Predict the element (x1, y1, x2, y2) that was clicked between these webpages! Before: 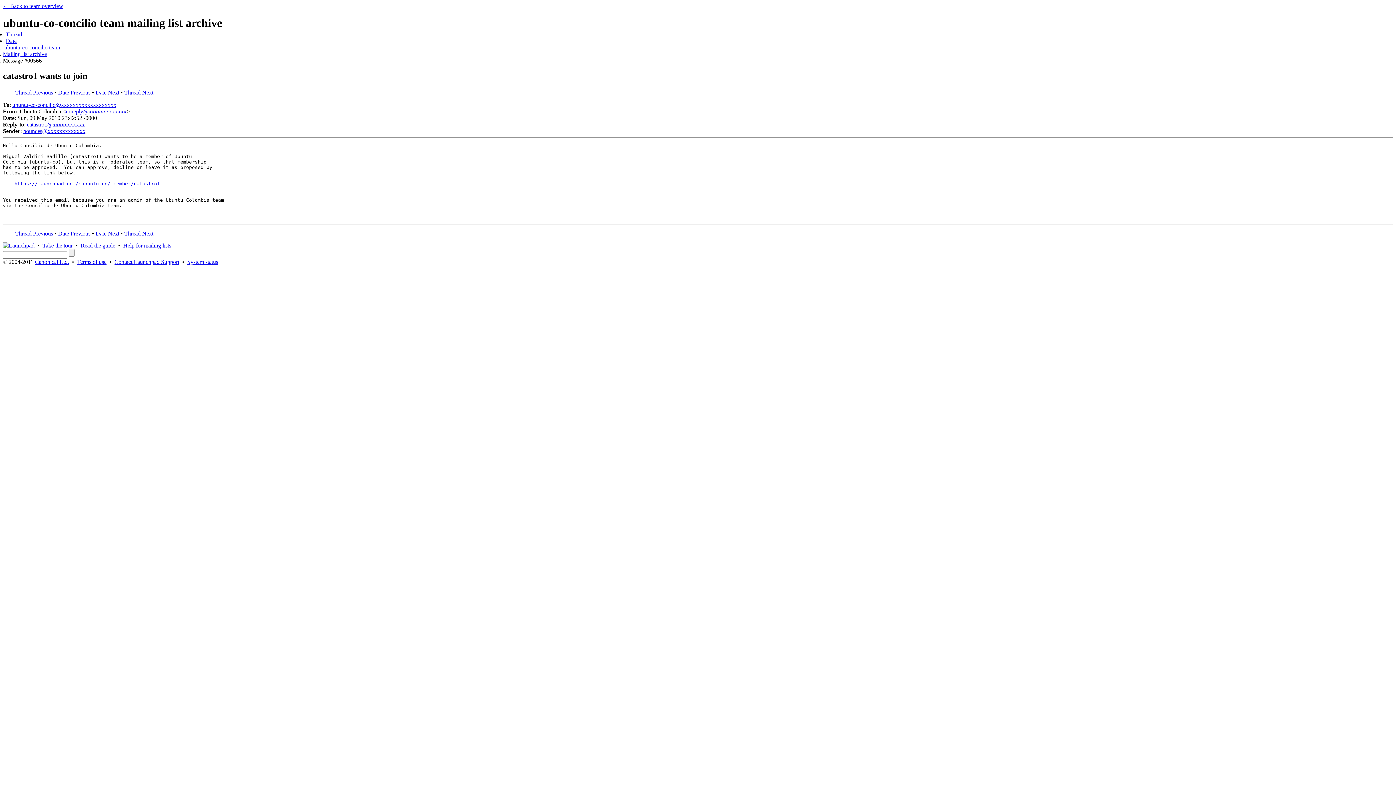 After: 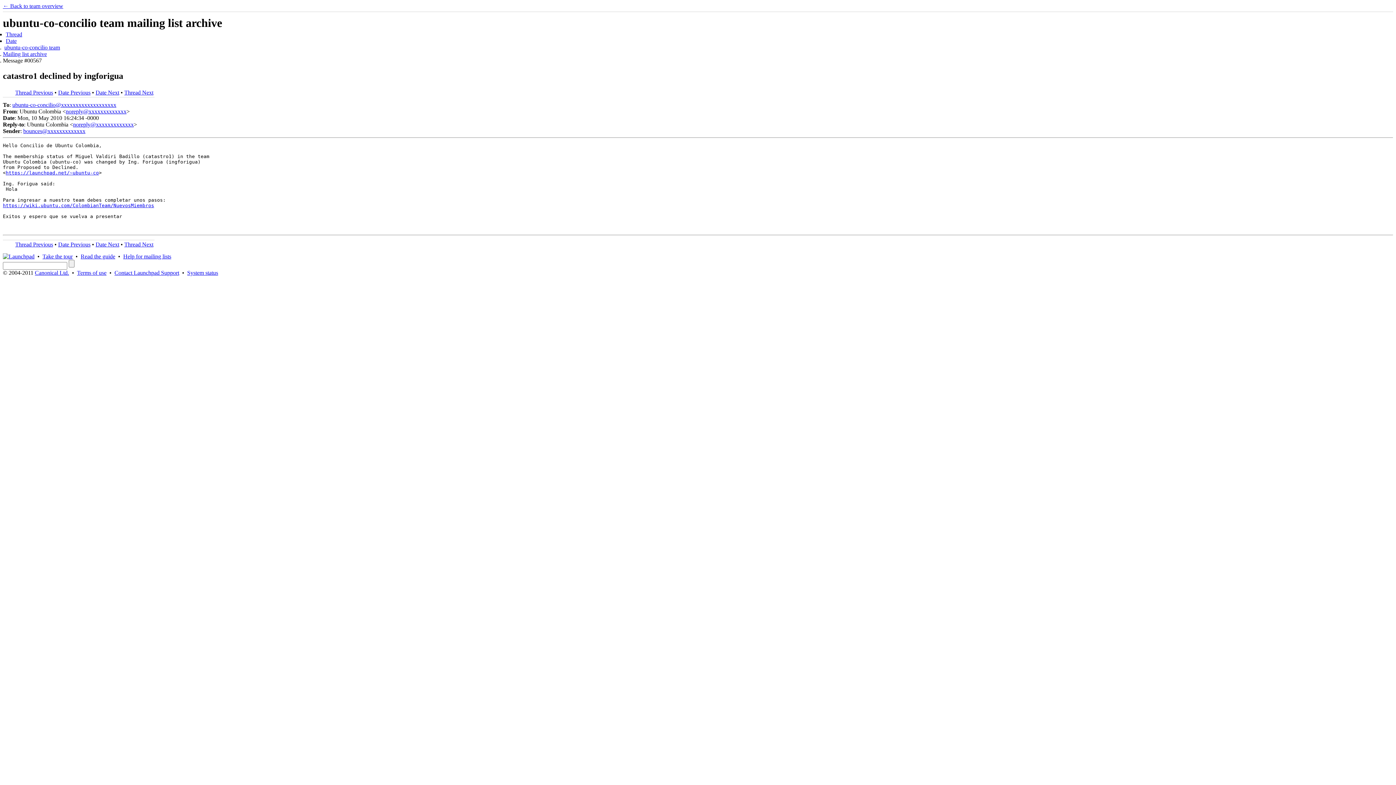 Action: label: Date Next bbox: (95, 89, 119, 95)